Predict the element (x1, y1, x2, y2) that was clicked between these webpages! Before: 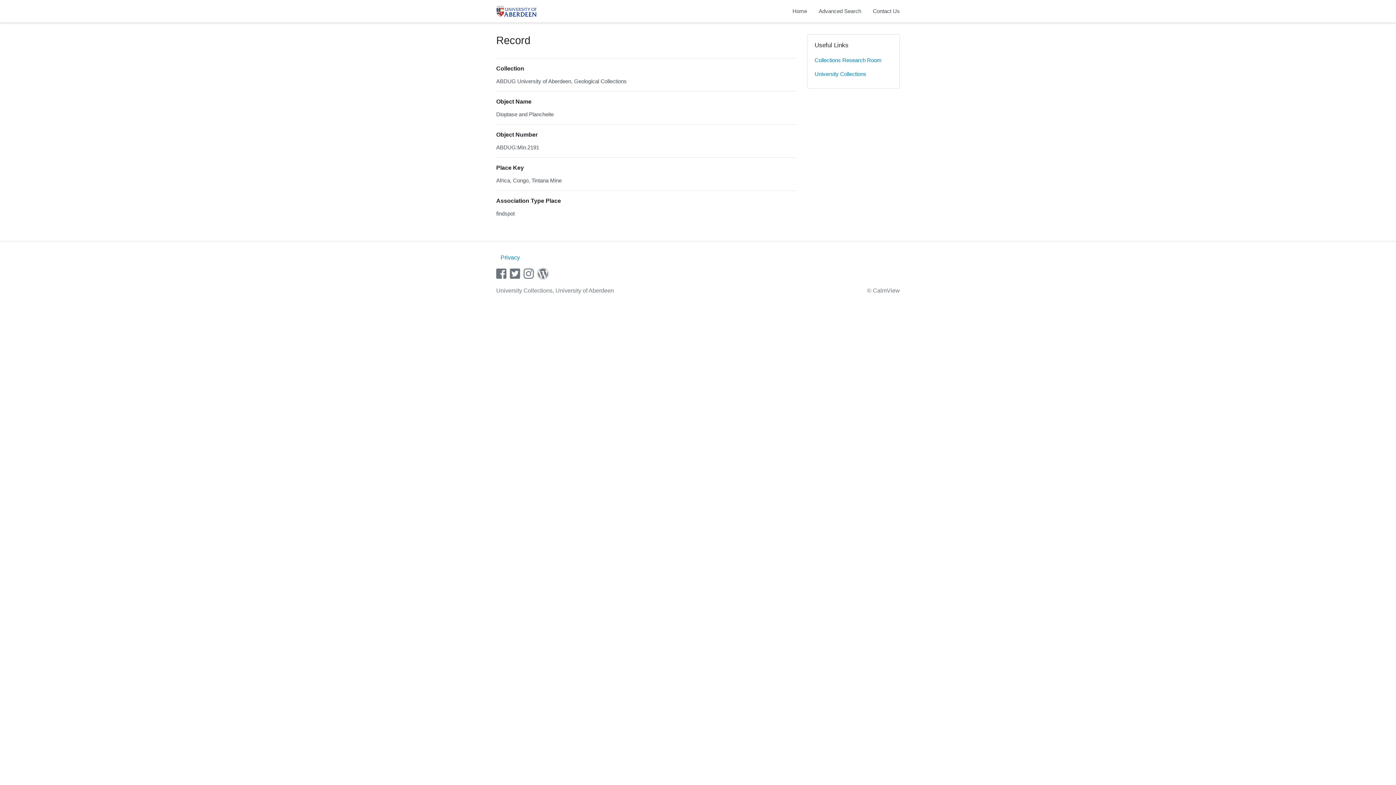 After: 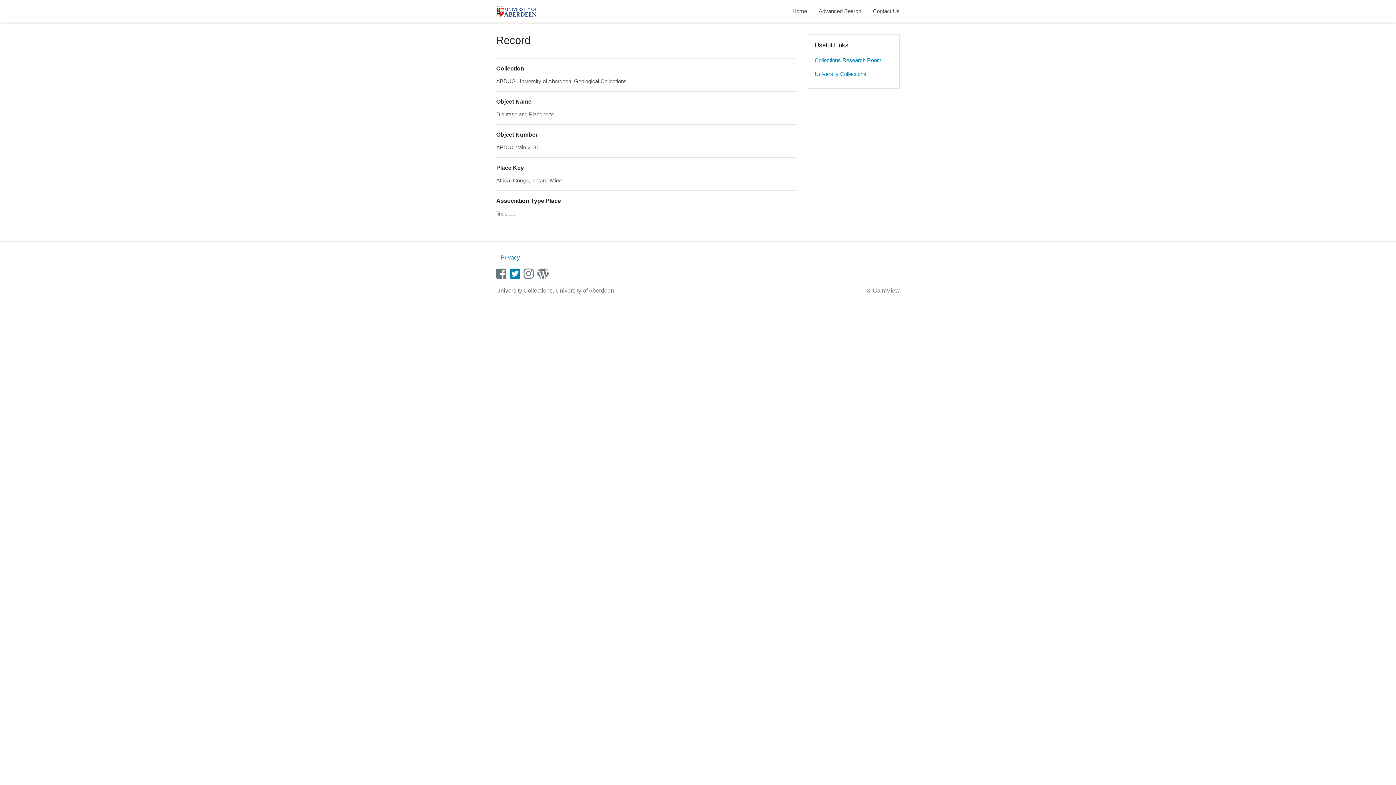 Action: label: twitter bbox: (510, 273, 520, 279)